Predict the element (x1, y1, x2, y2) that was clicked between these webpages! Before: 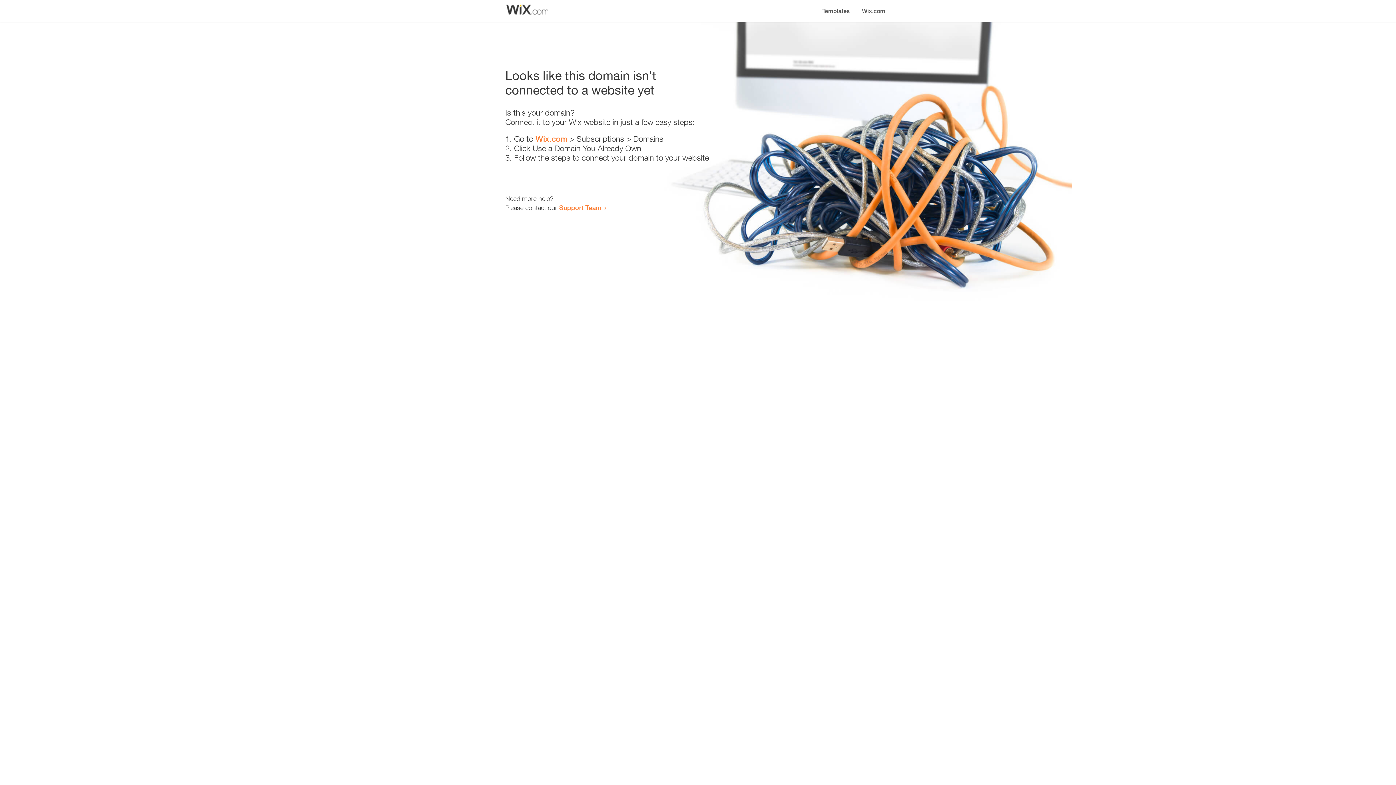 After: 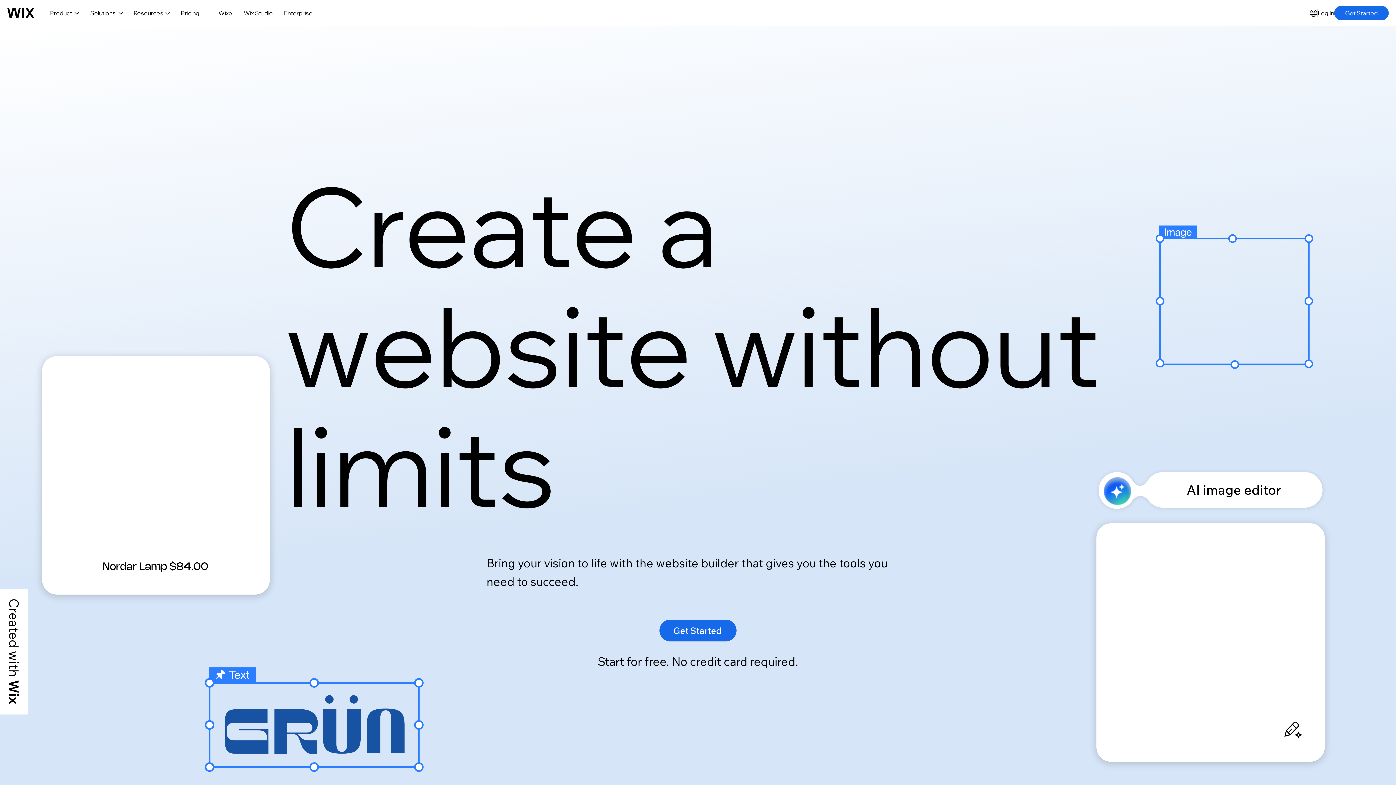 Action: label: Wix.com bbox: (535, 134, 567, 143)